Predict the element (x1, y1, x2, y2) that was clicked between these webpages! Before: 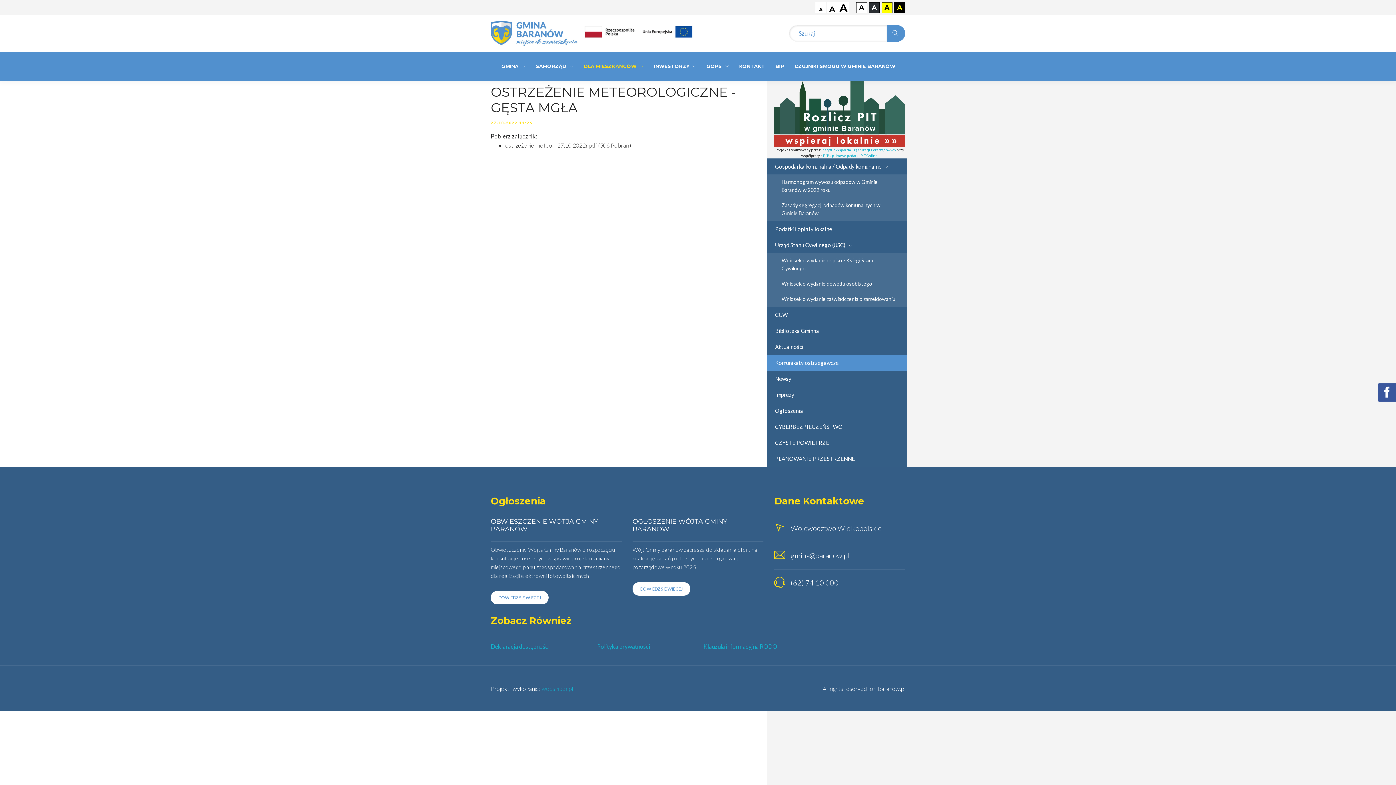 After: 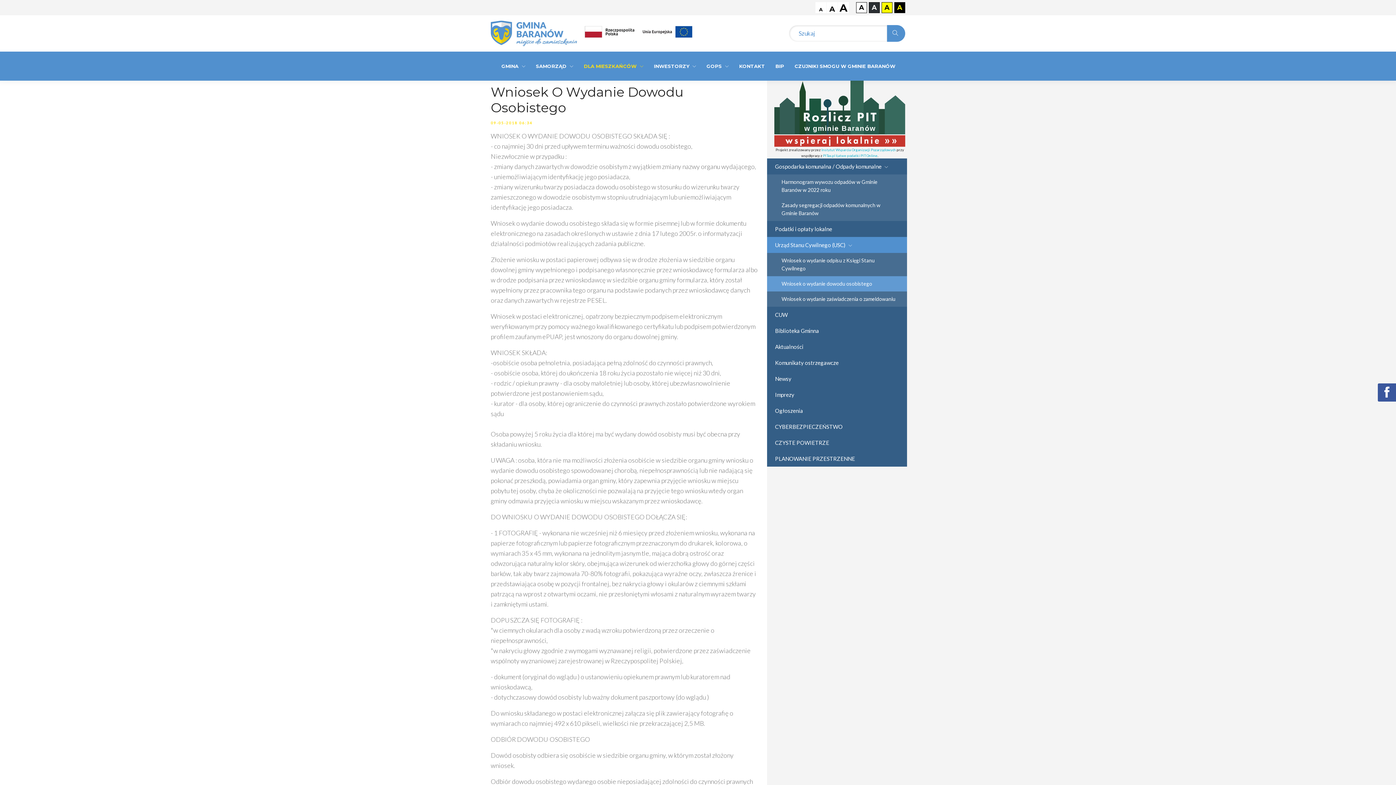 Action: bbox: (767, 276, 907, 291) label: Wniosek o wydanie dowodu osobistego